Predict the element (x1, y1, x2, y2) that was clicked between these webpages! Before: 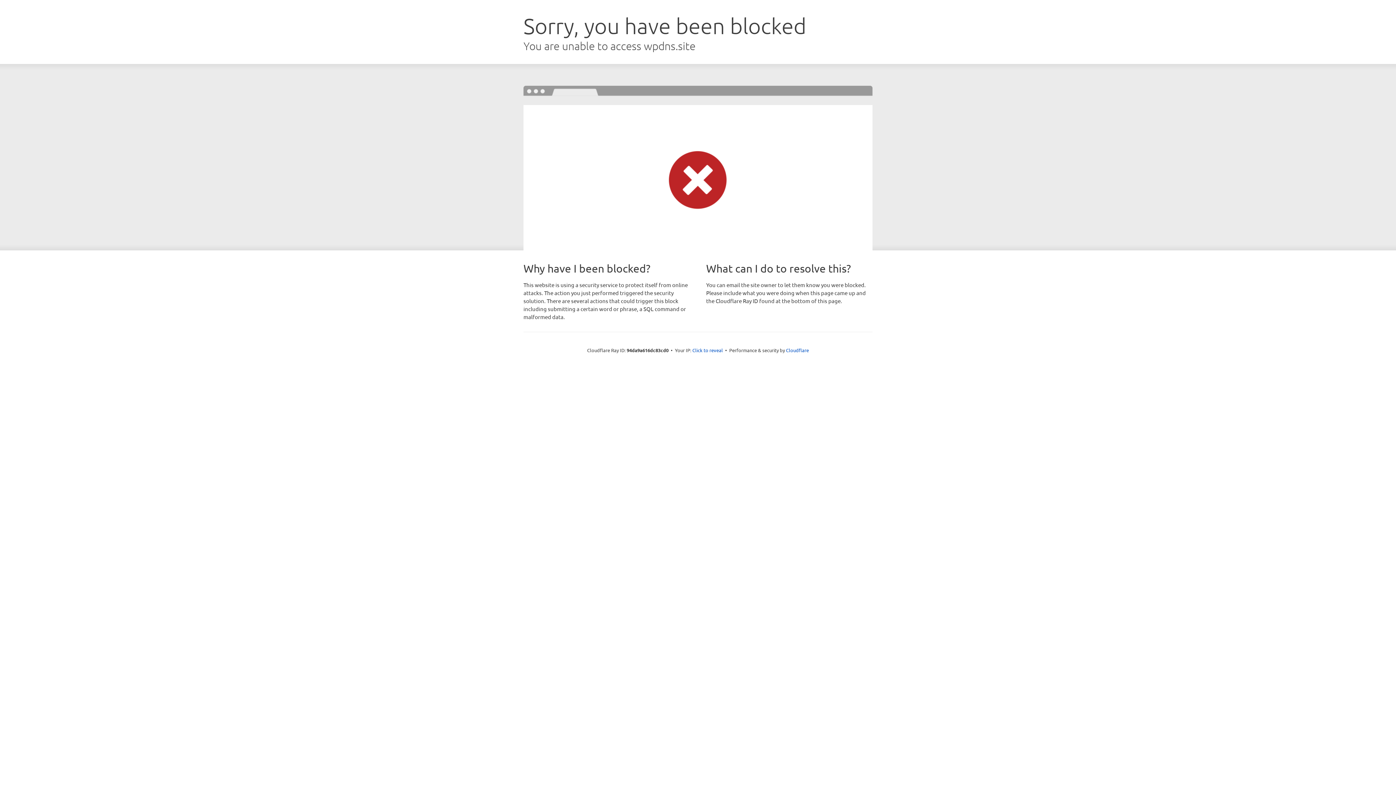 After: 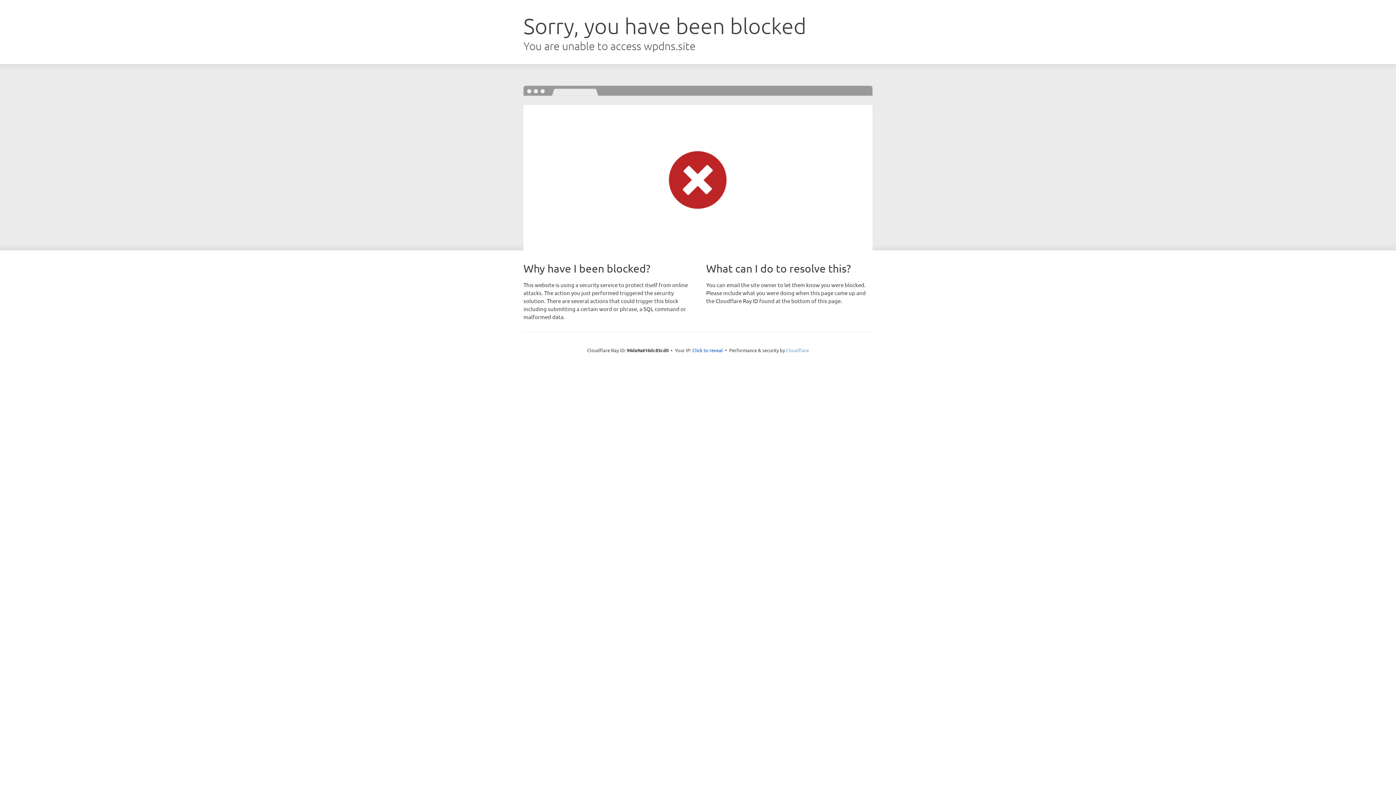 Action: label: Cloudflare bbox: (786, 347, 809, 353)